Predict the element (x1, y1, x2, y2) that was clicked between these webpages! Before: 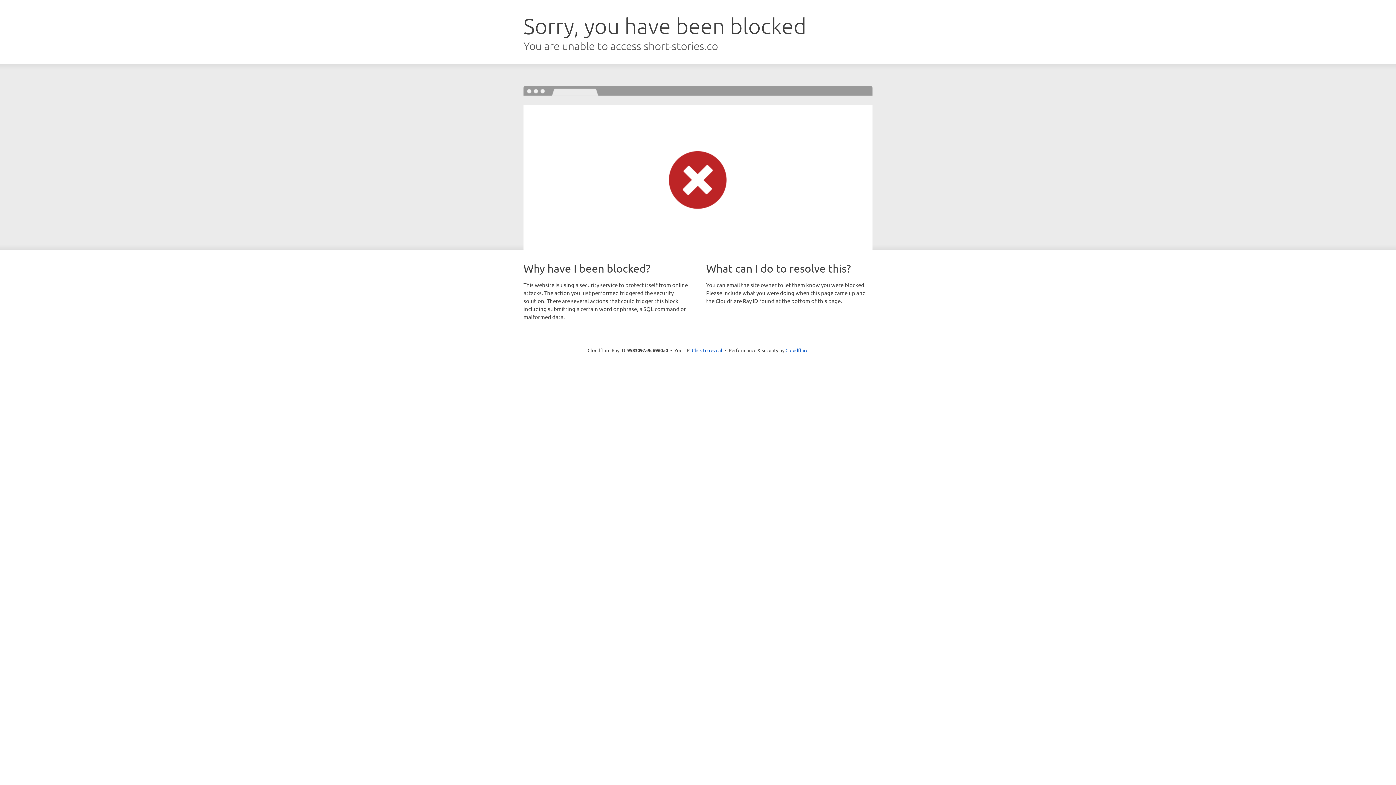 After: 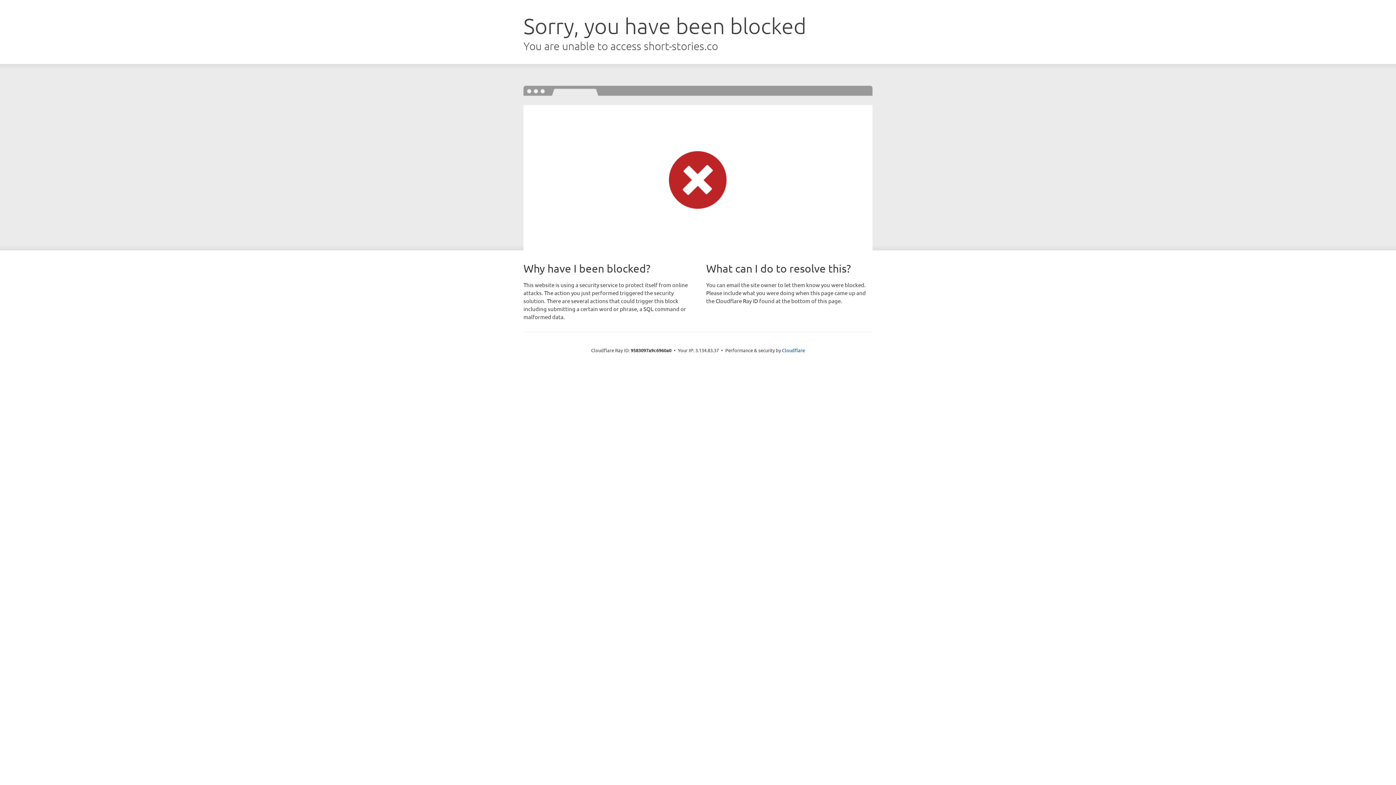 Action: label: Click to reveal bbox: (692, 346, 722, 353)